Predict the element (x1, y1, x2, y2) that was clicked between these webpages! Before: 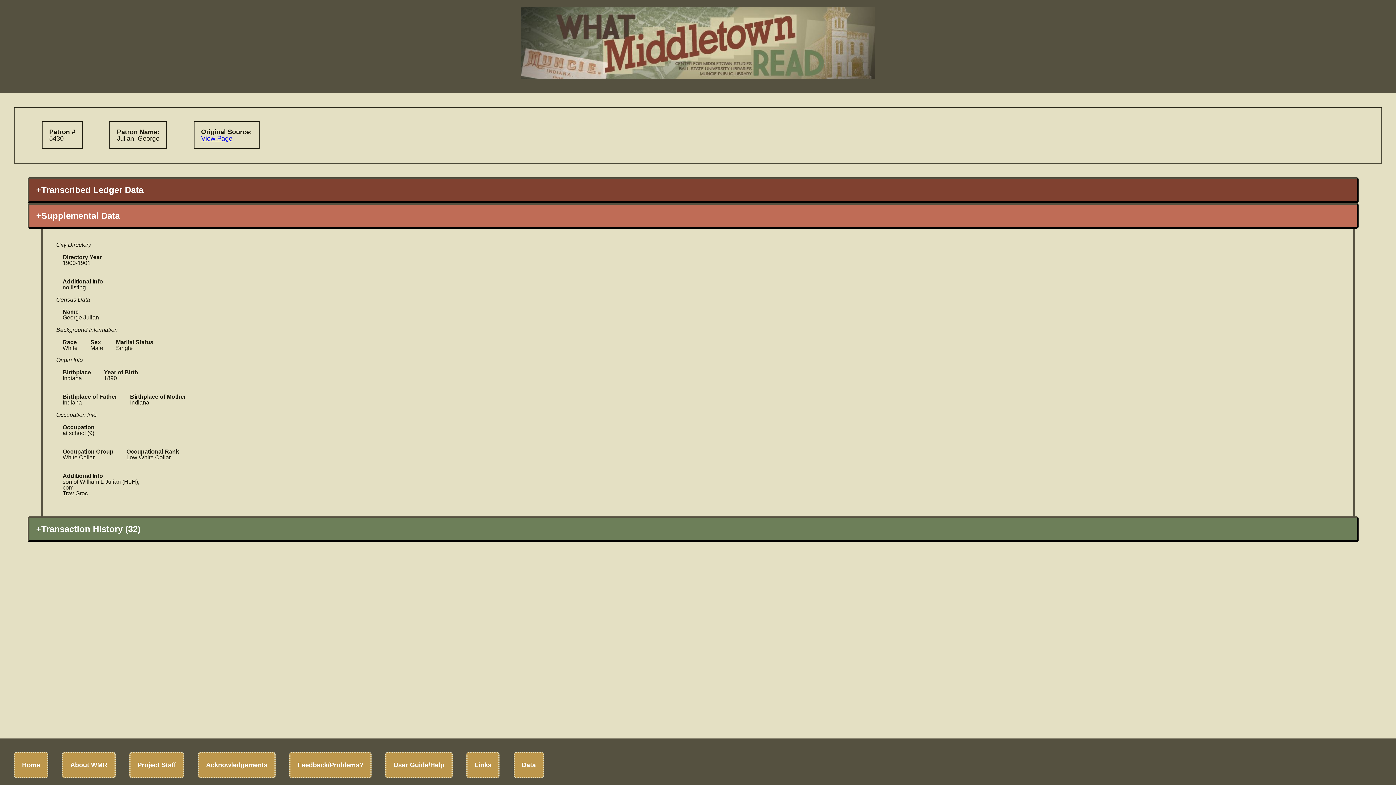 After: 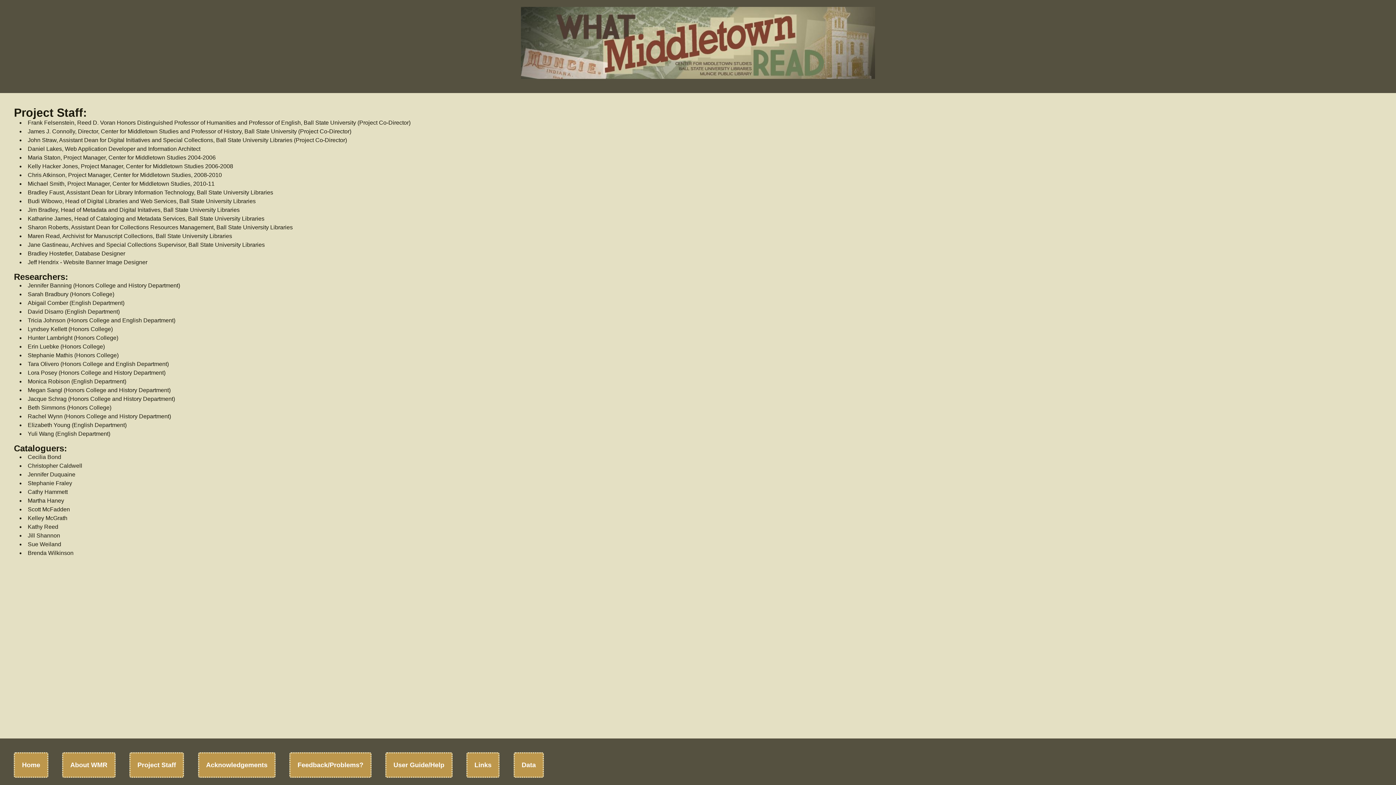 Action: label: Project Staff bbox: (137, 761, 176, 768)